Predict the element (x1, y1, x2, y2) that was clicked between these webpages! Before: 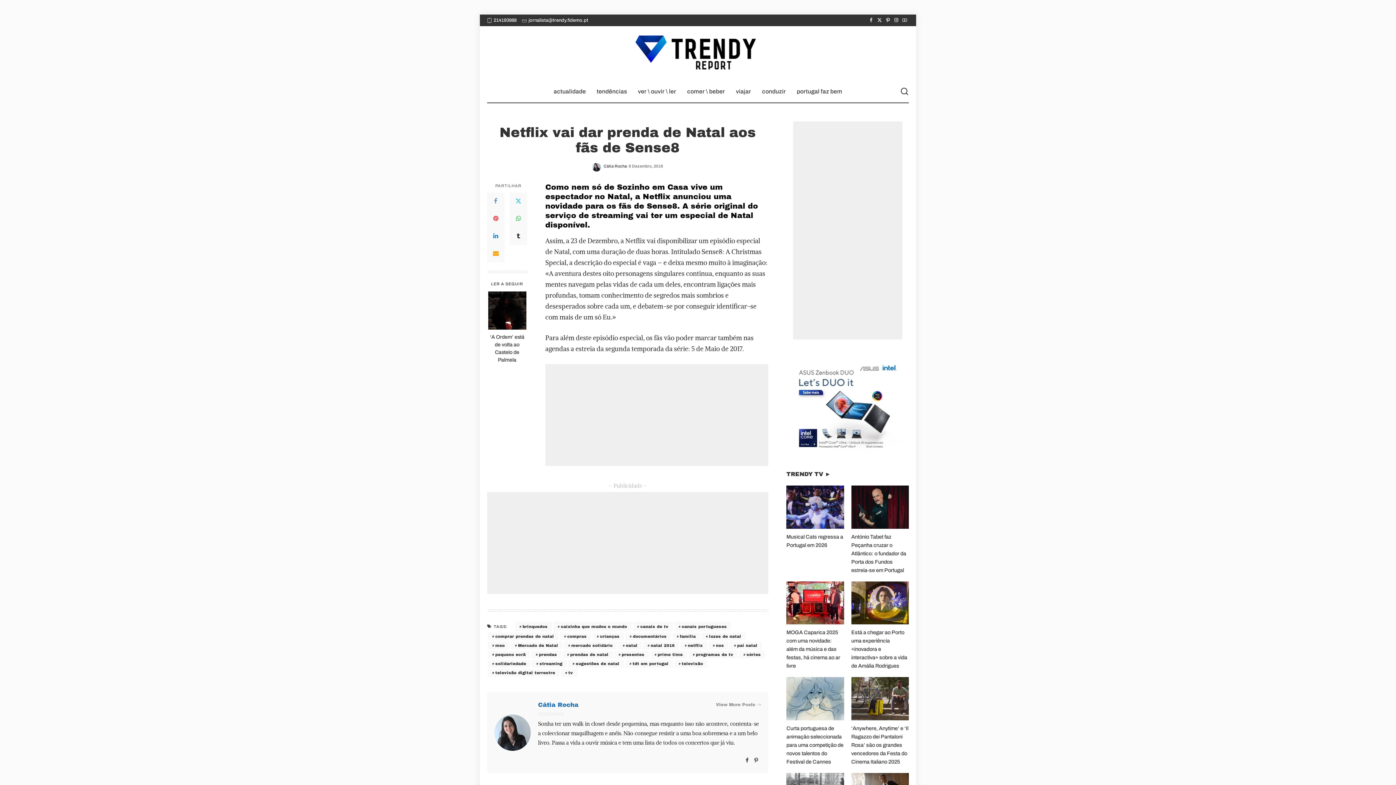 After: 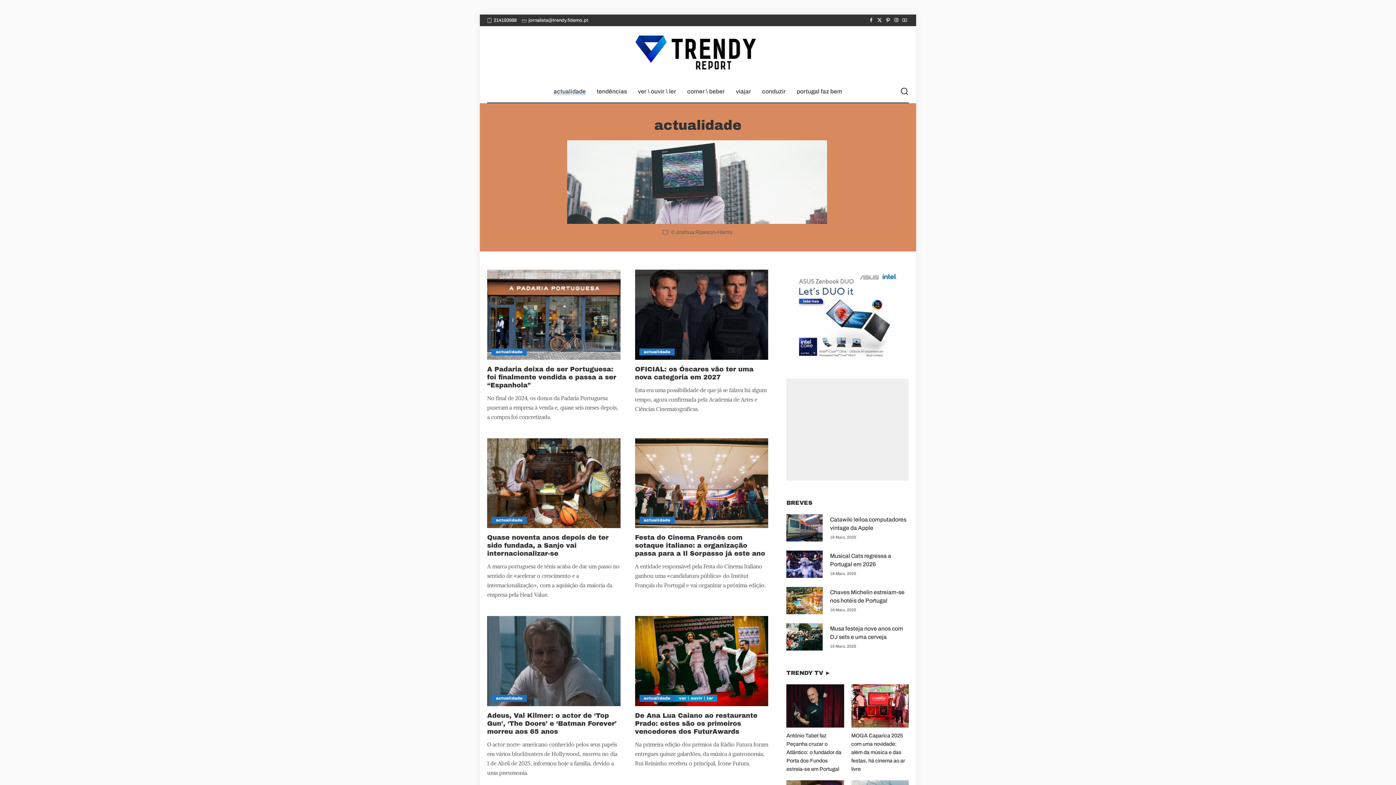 Action: label: actualidade bbox: (548, 80, 591, 102)